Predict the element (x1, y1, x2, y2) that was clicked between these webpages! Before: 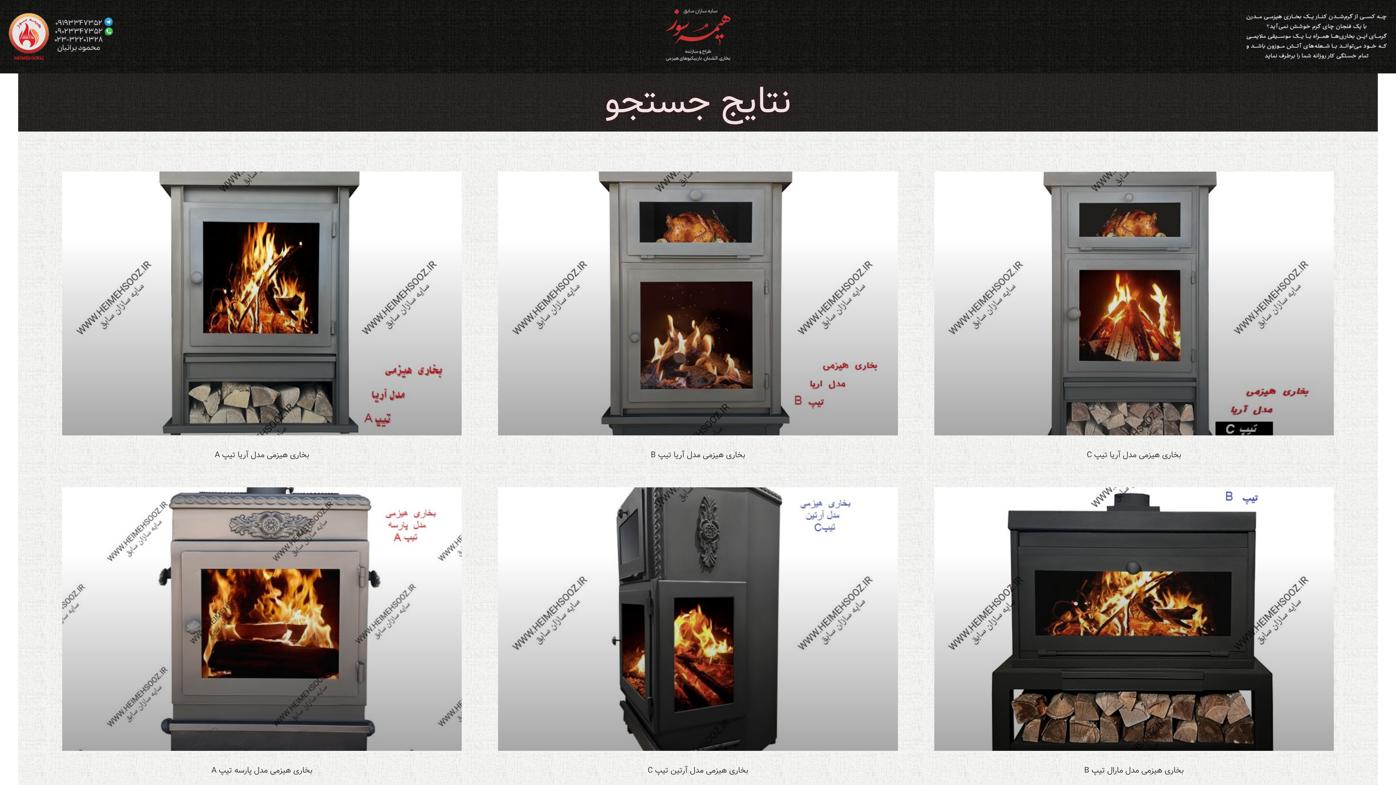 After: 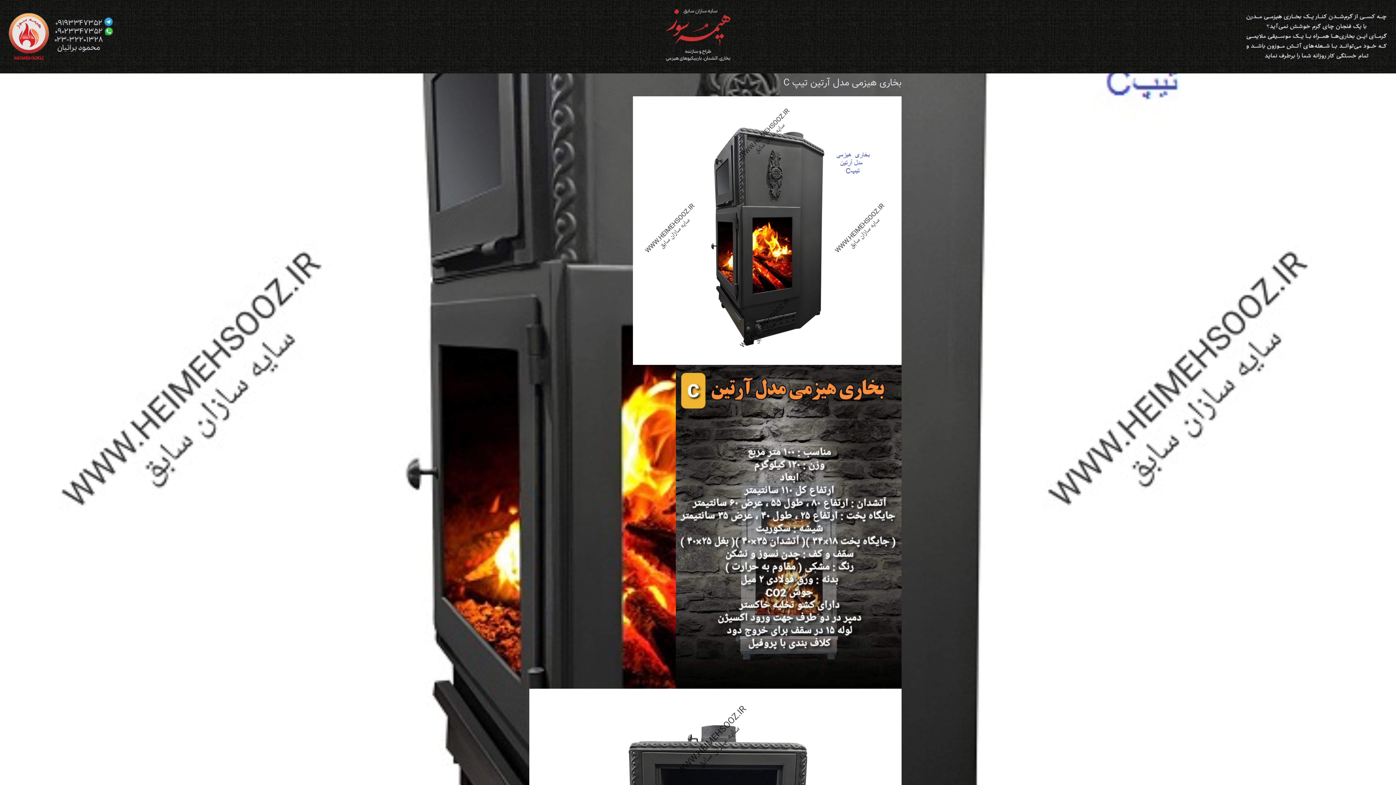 Action: label: بخاری هیزمی مدل آرتین تیپ C bbox: (647, 764, 748, 777)